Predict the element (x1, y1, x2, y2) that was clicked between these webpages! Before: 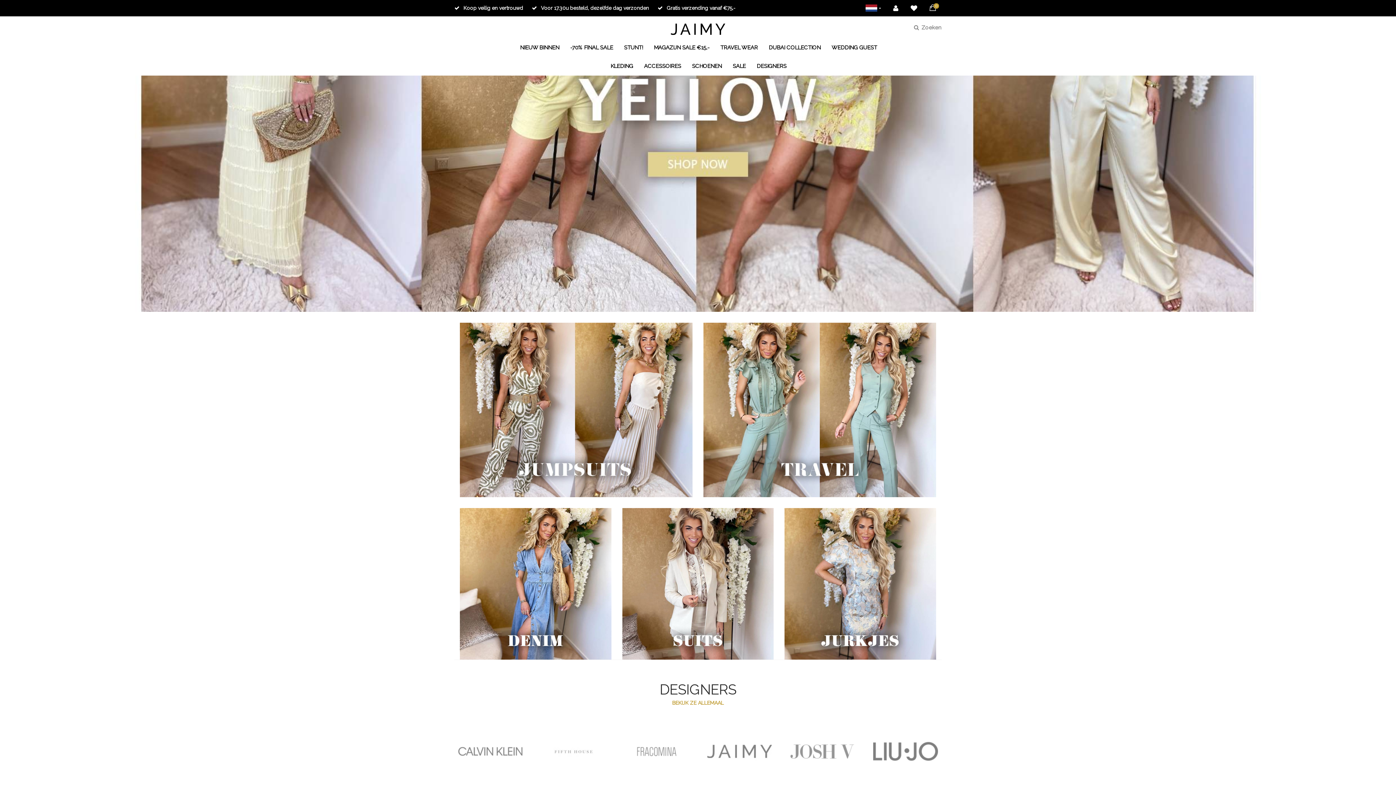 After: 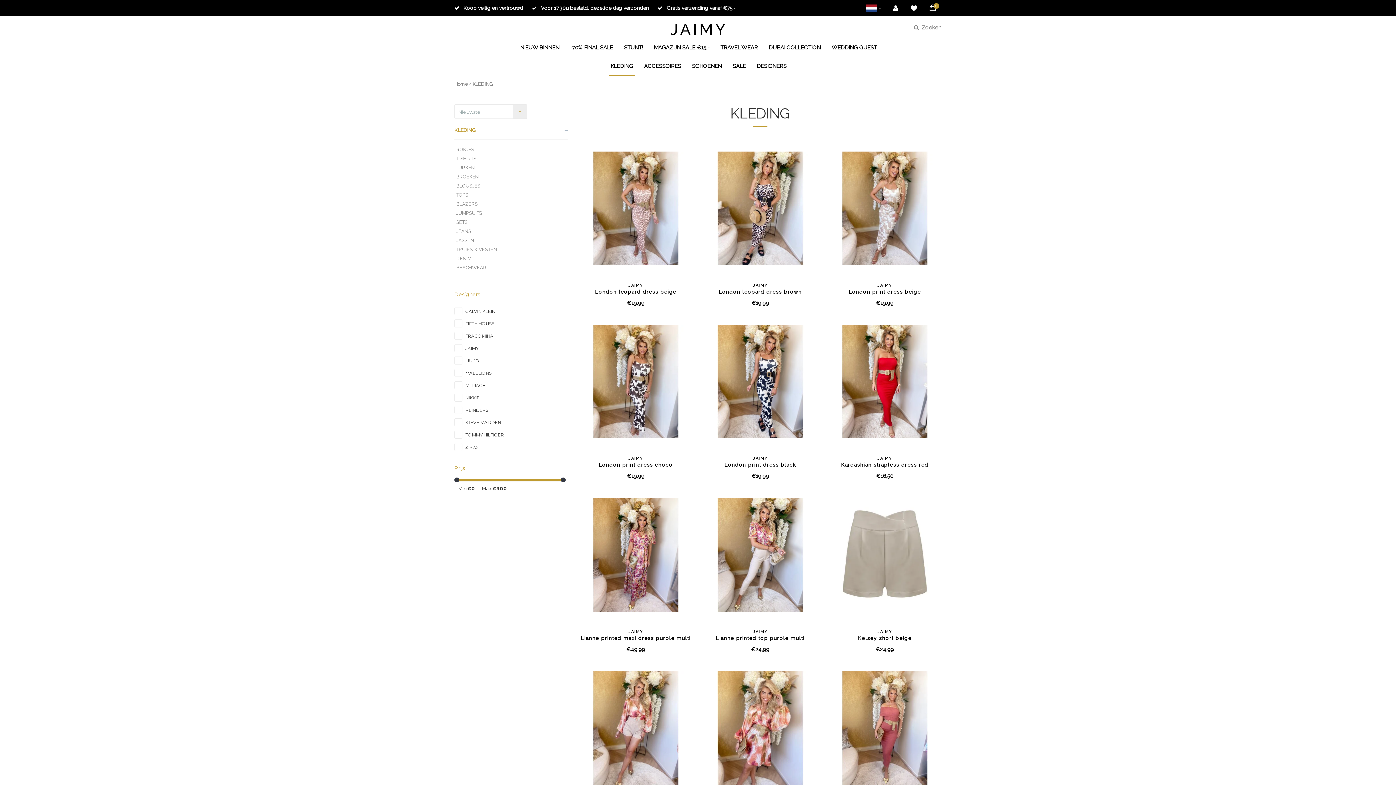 Action: bbox: (608, 57, 635, 75) label: KLEDING